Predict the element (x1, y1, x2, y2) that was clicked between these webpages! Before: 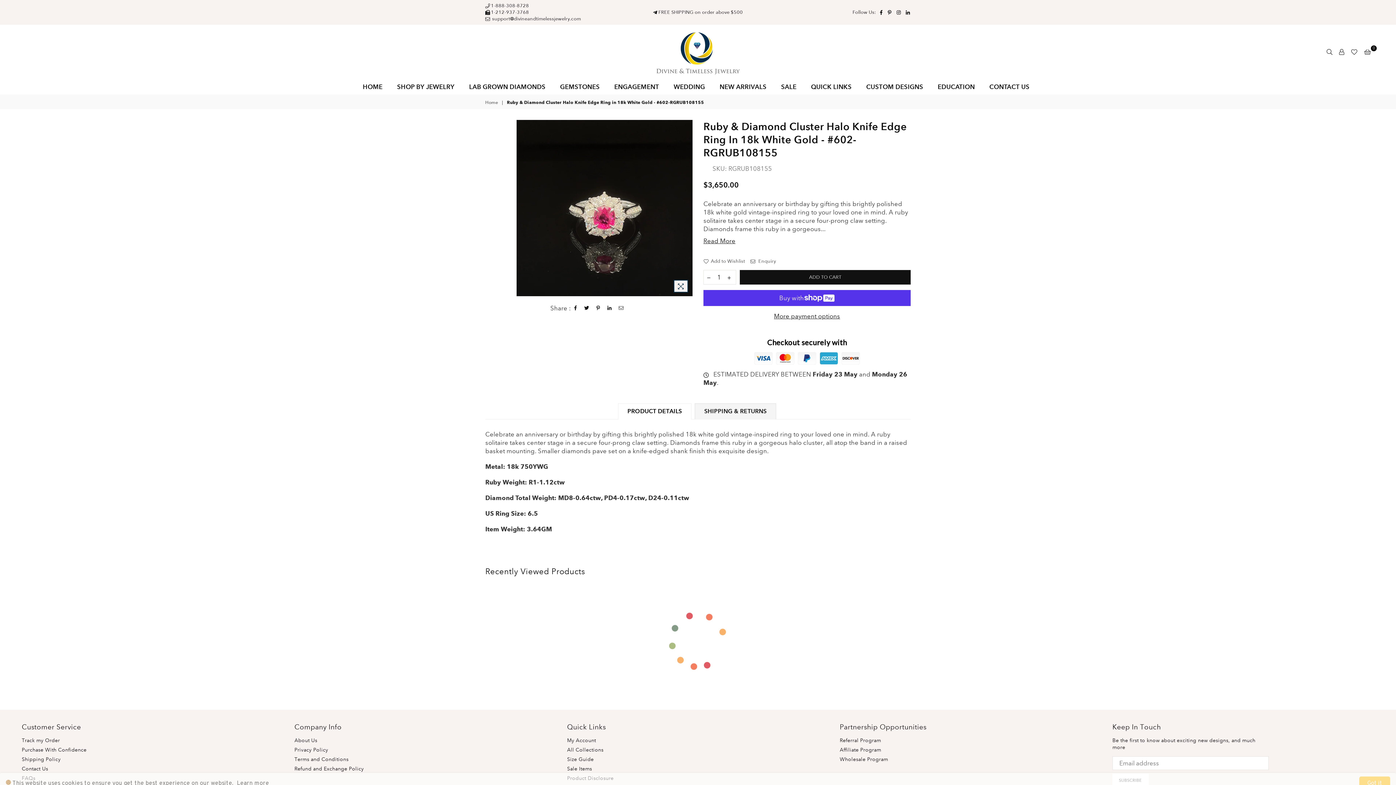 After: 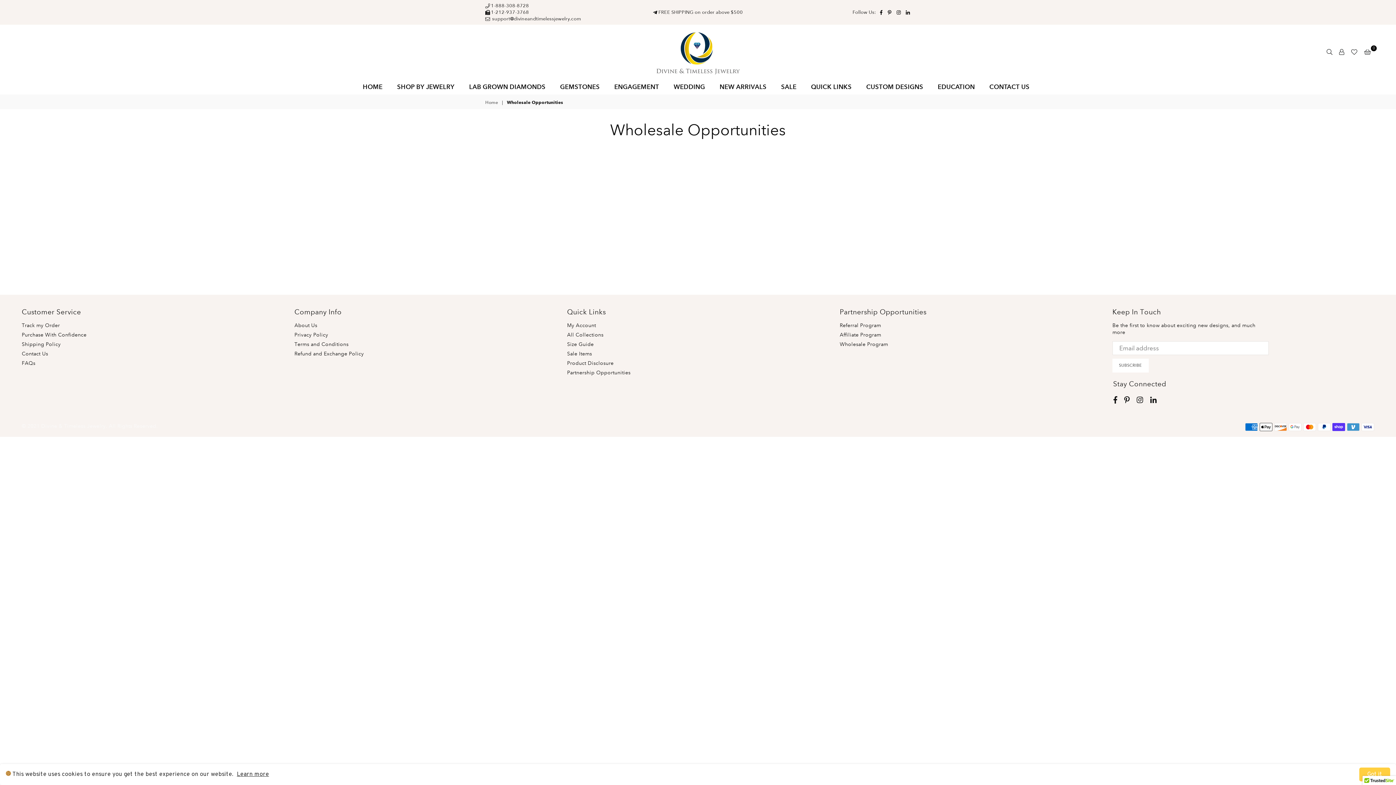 Action: label: Wholesale Program bbox: (840, 717, 888, 724)